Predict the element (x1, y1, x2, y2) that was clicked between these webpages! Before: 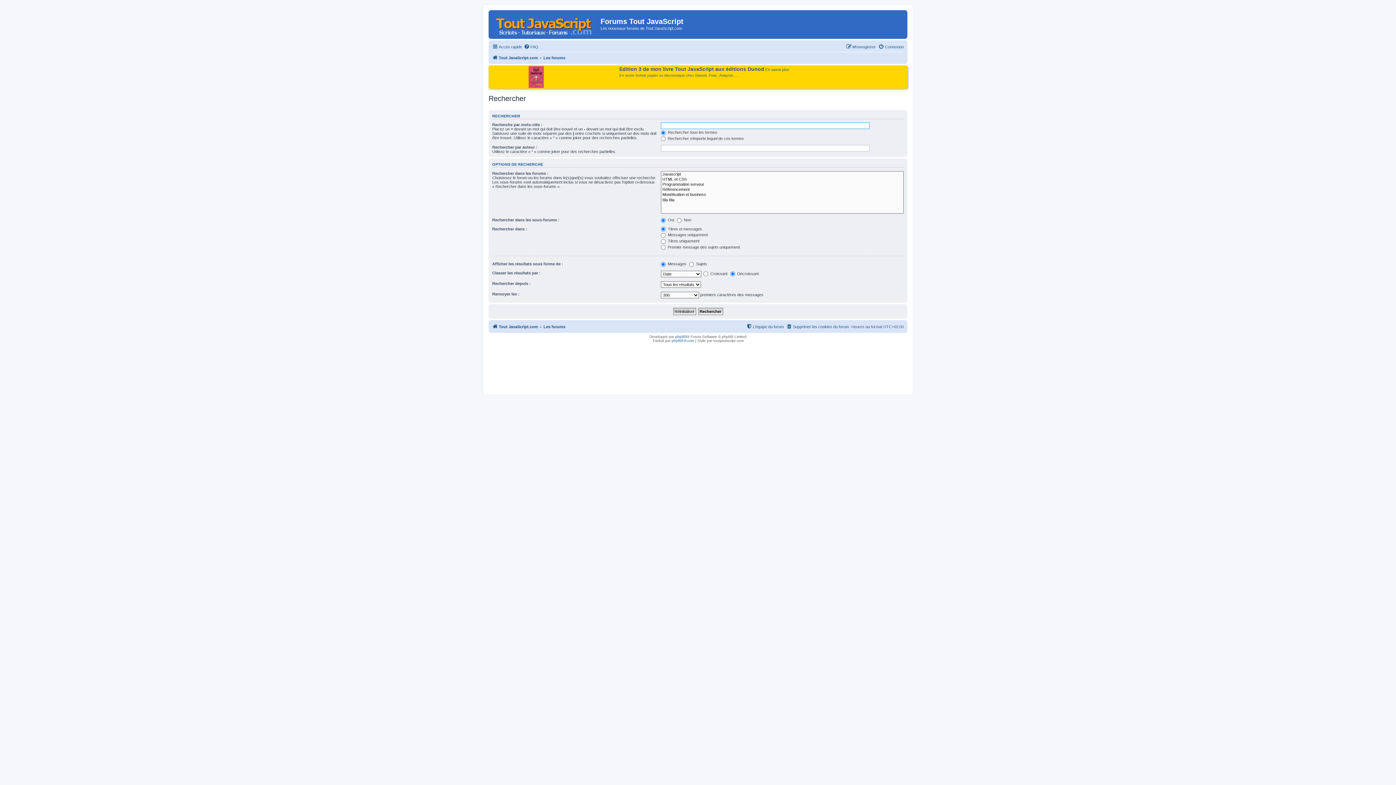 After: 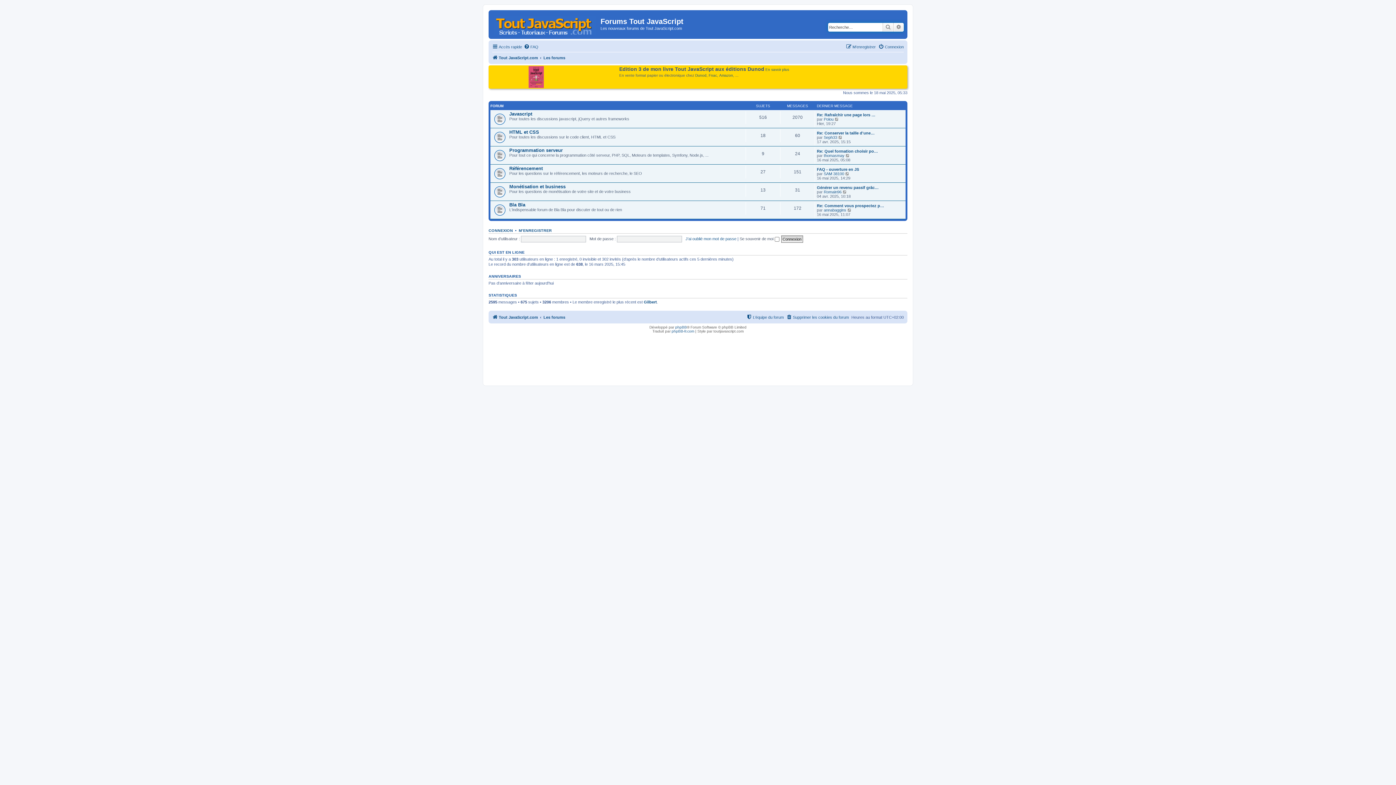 Action: label: Les forums bbox: (543, 53, 565, 62)